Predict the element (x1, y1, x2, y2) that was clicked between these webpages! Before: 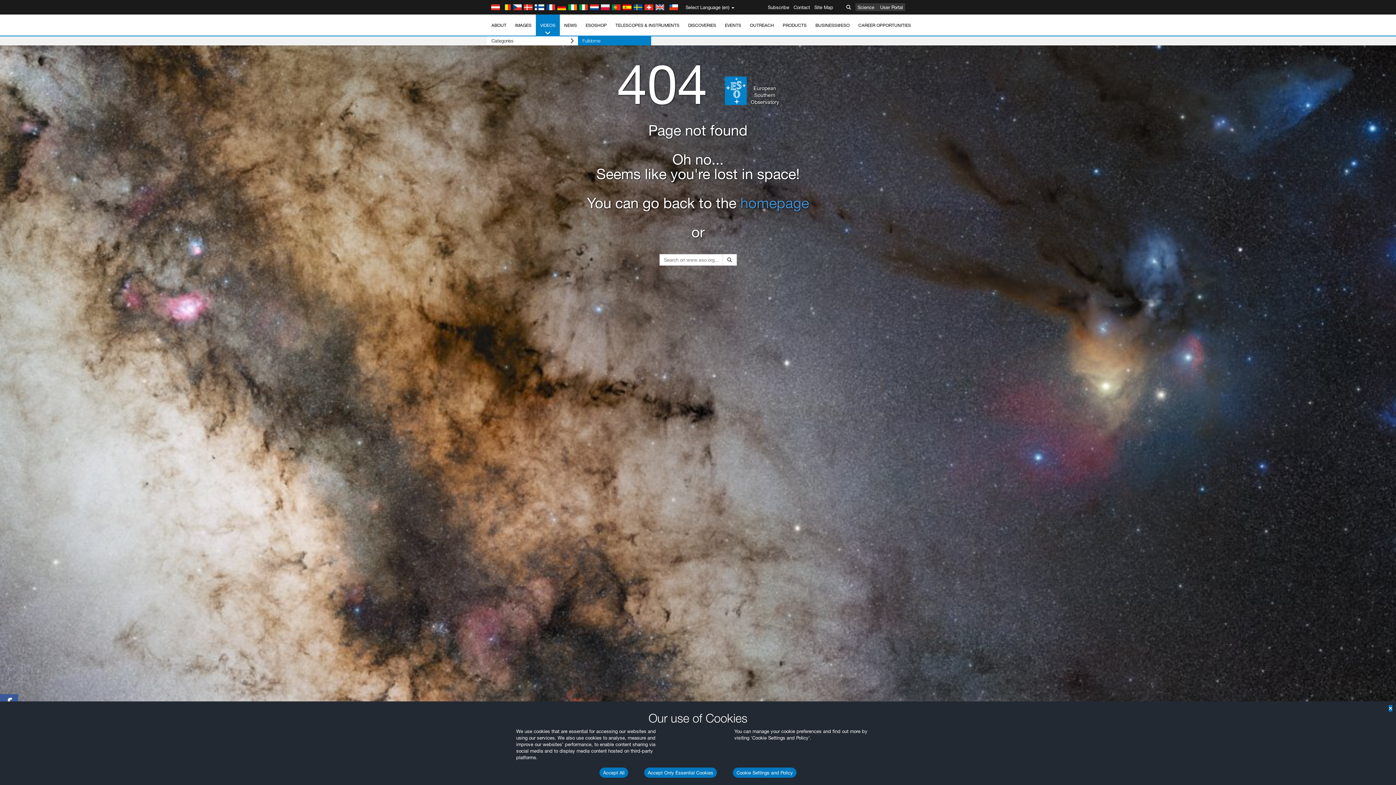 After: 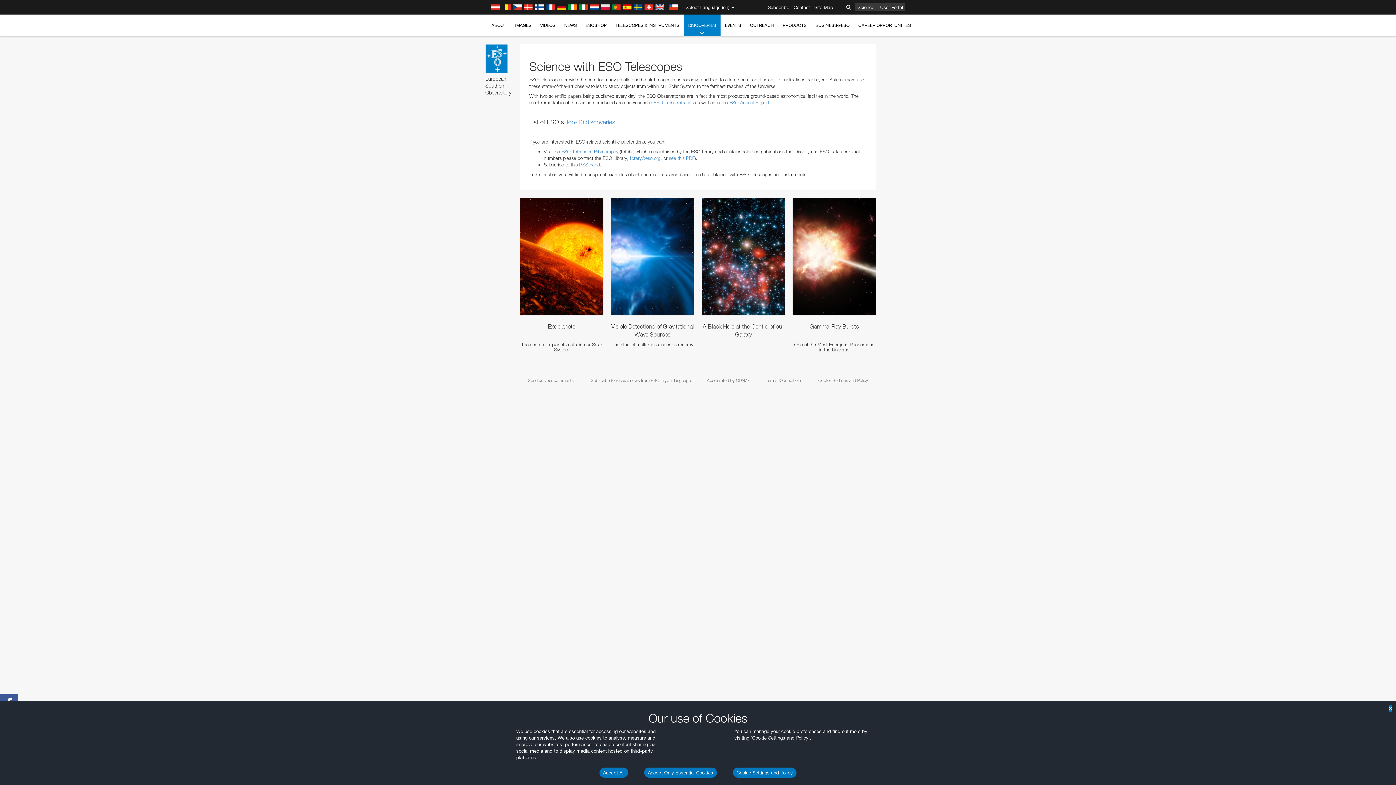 Action: label: DISCOVERIES bbox: (684, 14, 720, 36)